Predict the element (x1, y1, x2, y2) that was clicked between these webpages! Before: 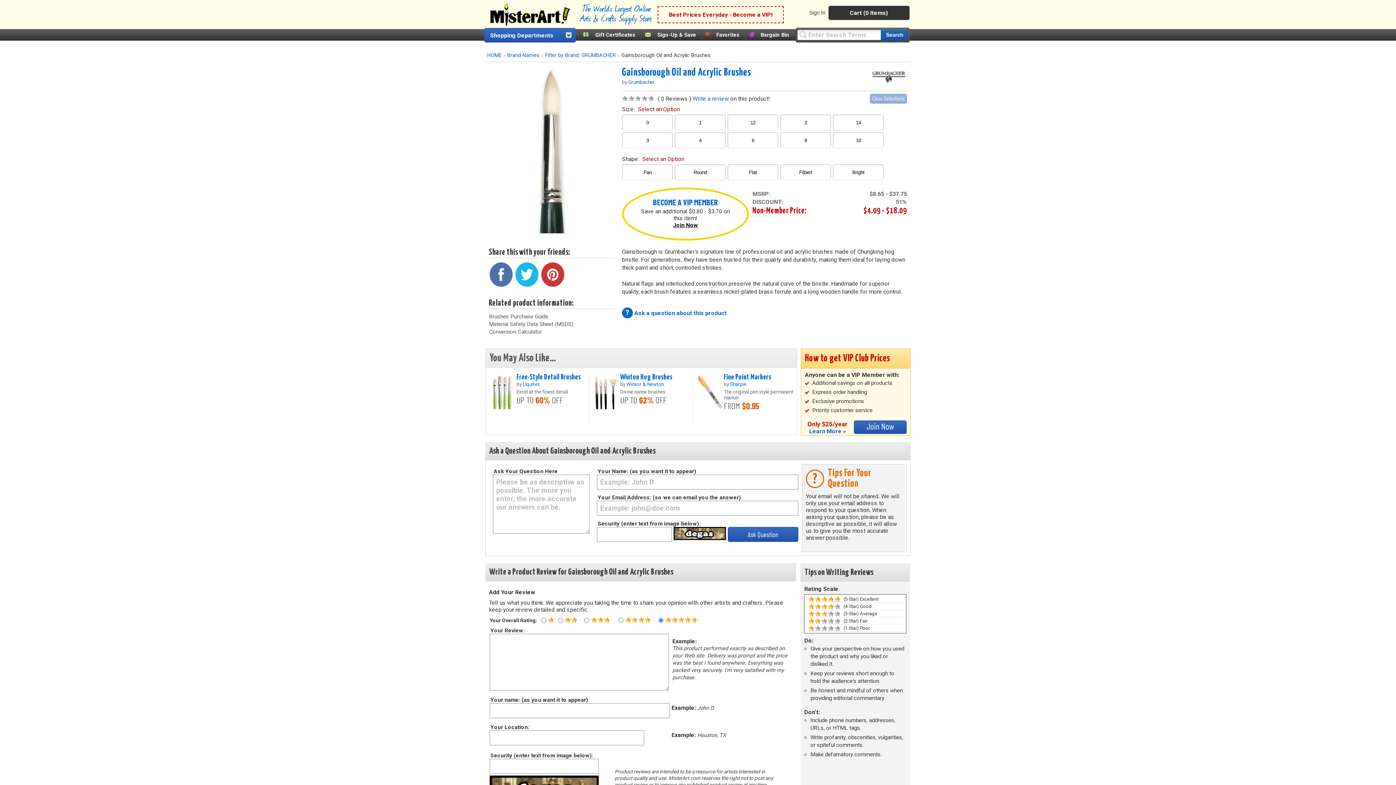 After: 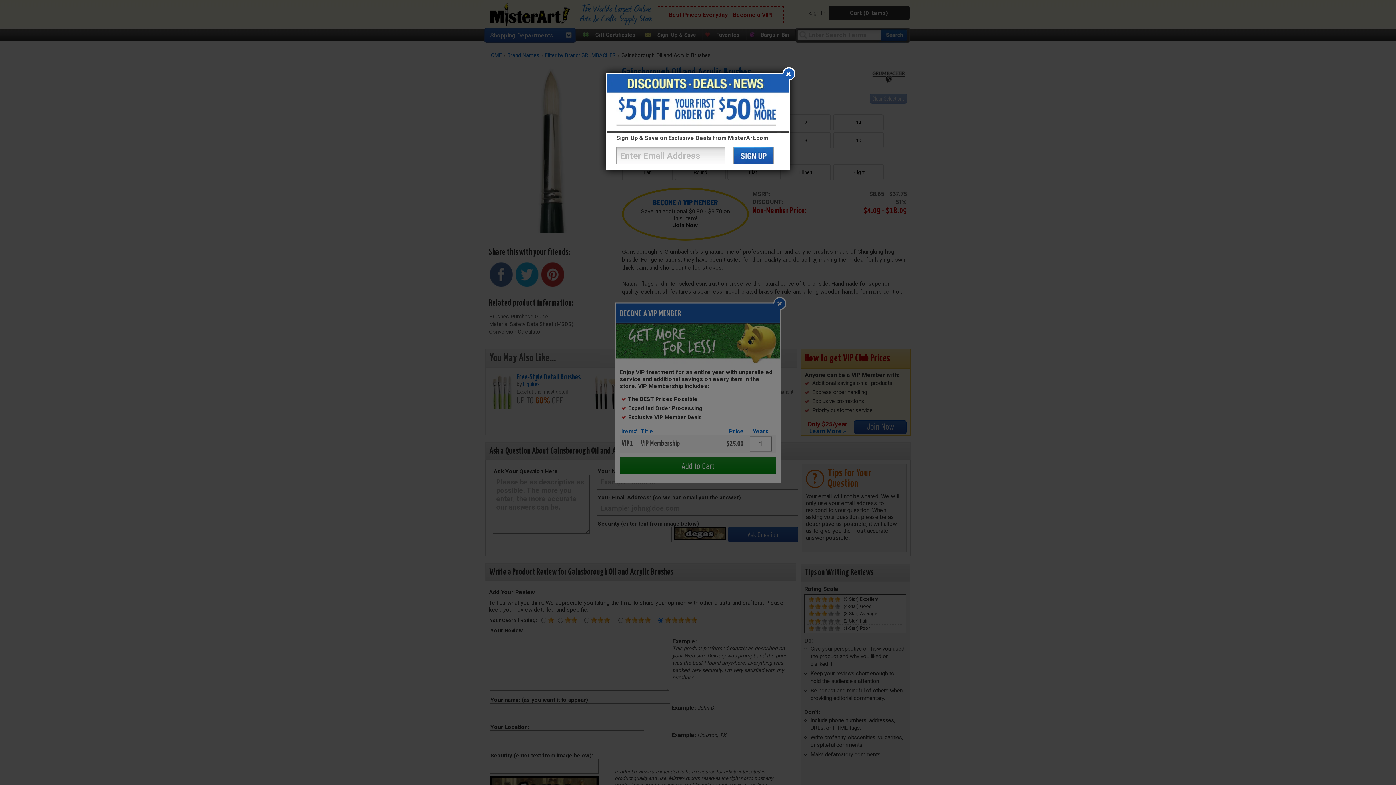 Action: label: Join Now bbox: (673, 221, 698, 228)